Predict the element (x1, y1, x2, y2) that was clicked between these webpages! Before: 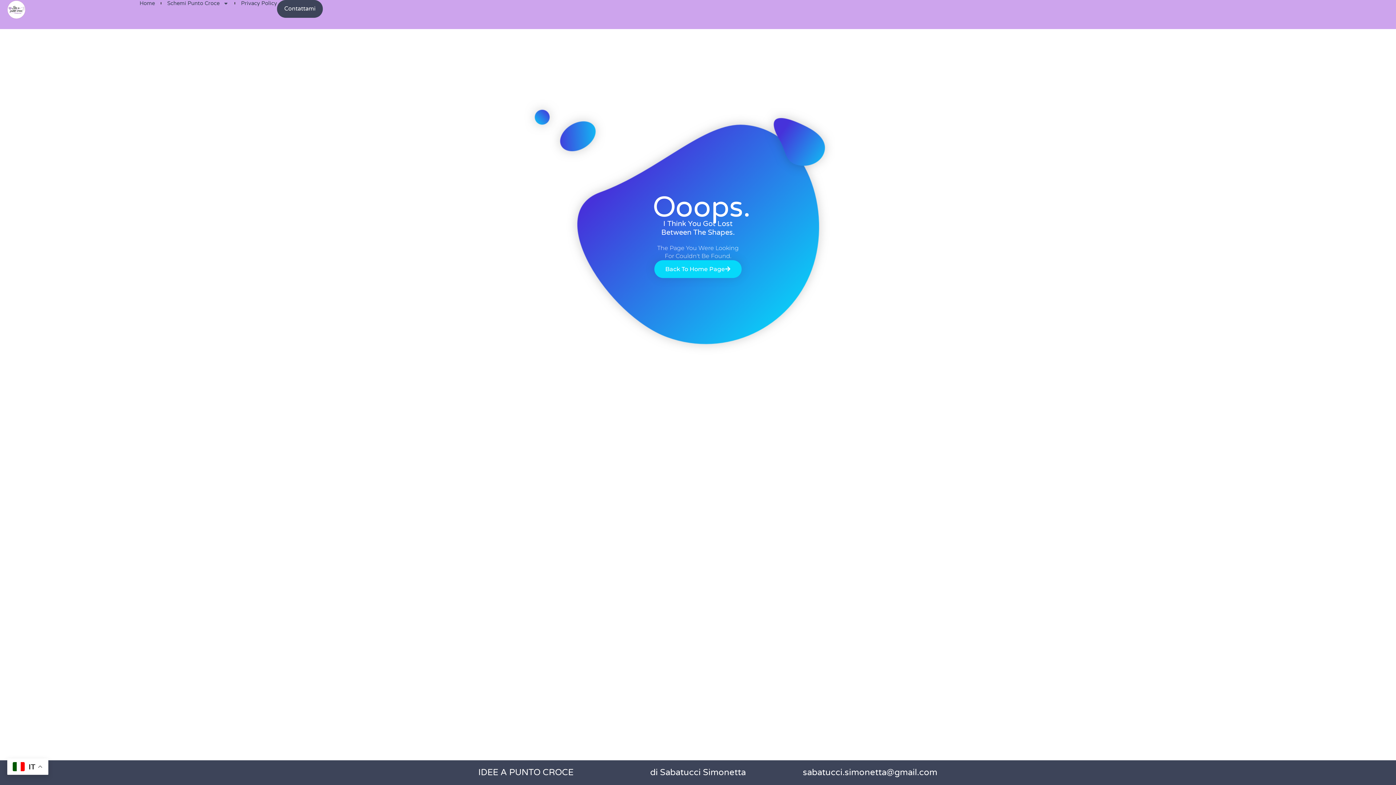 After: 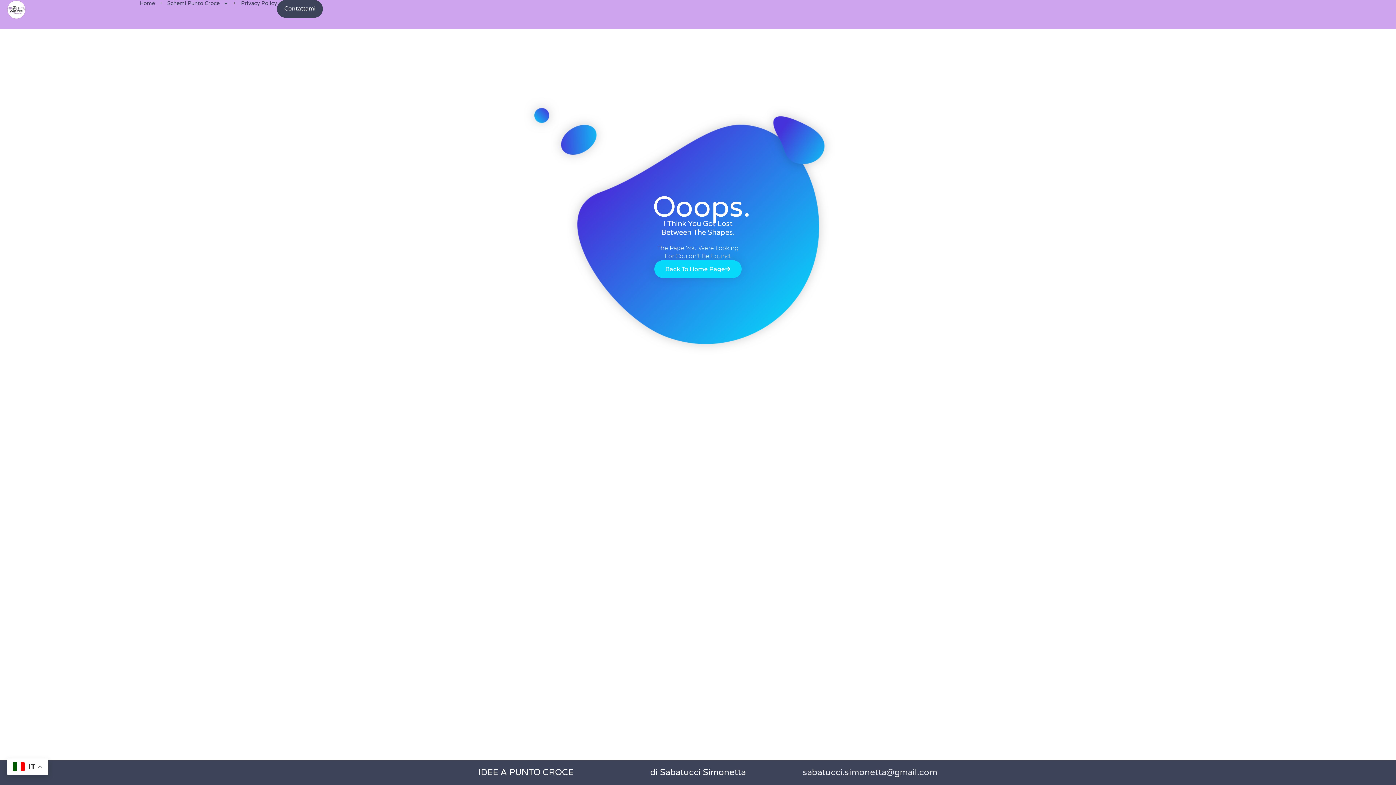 Action: label: sabatucci.simonetta@gmail.com bbox: (803, 767, 937, 778)